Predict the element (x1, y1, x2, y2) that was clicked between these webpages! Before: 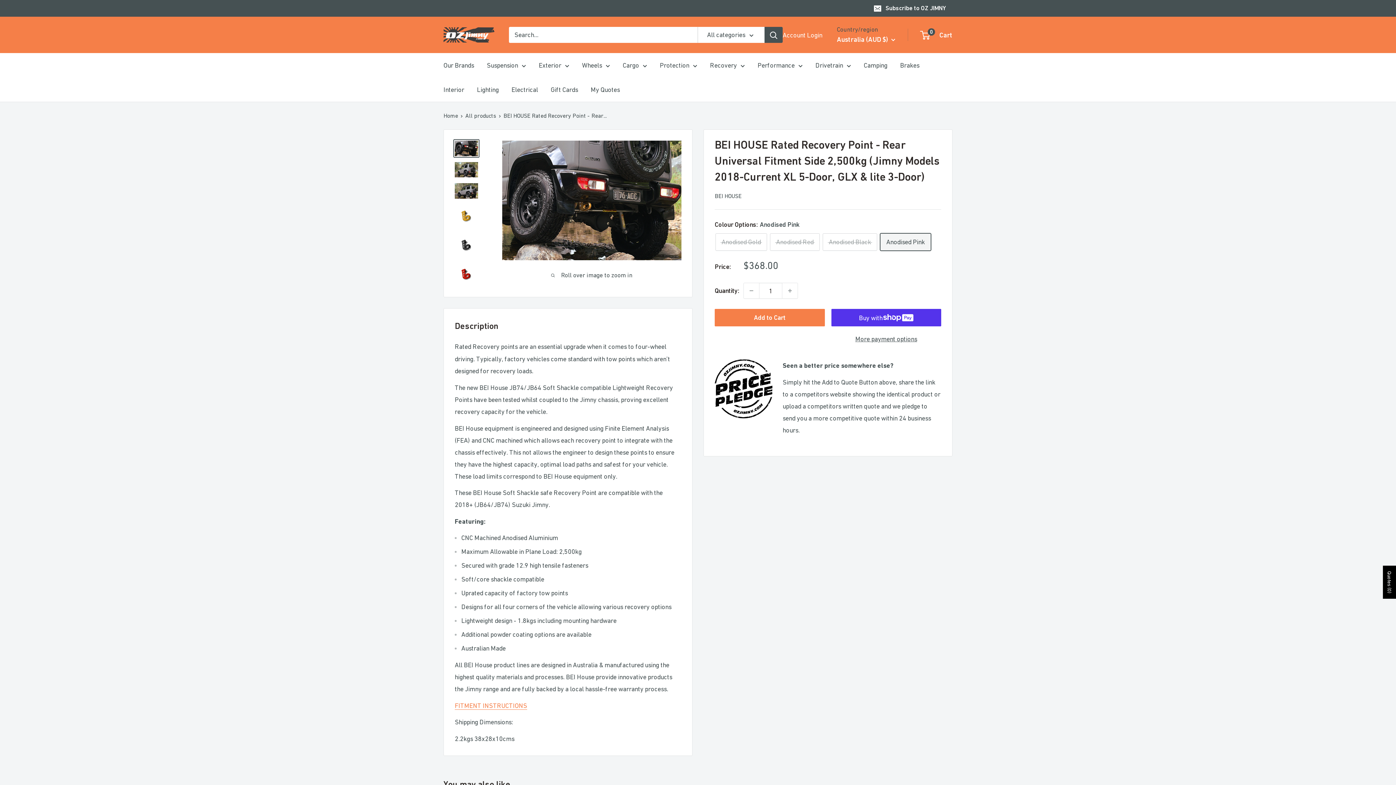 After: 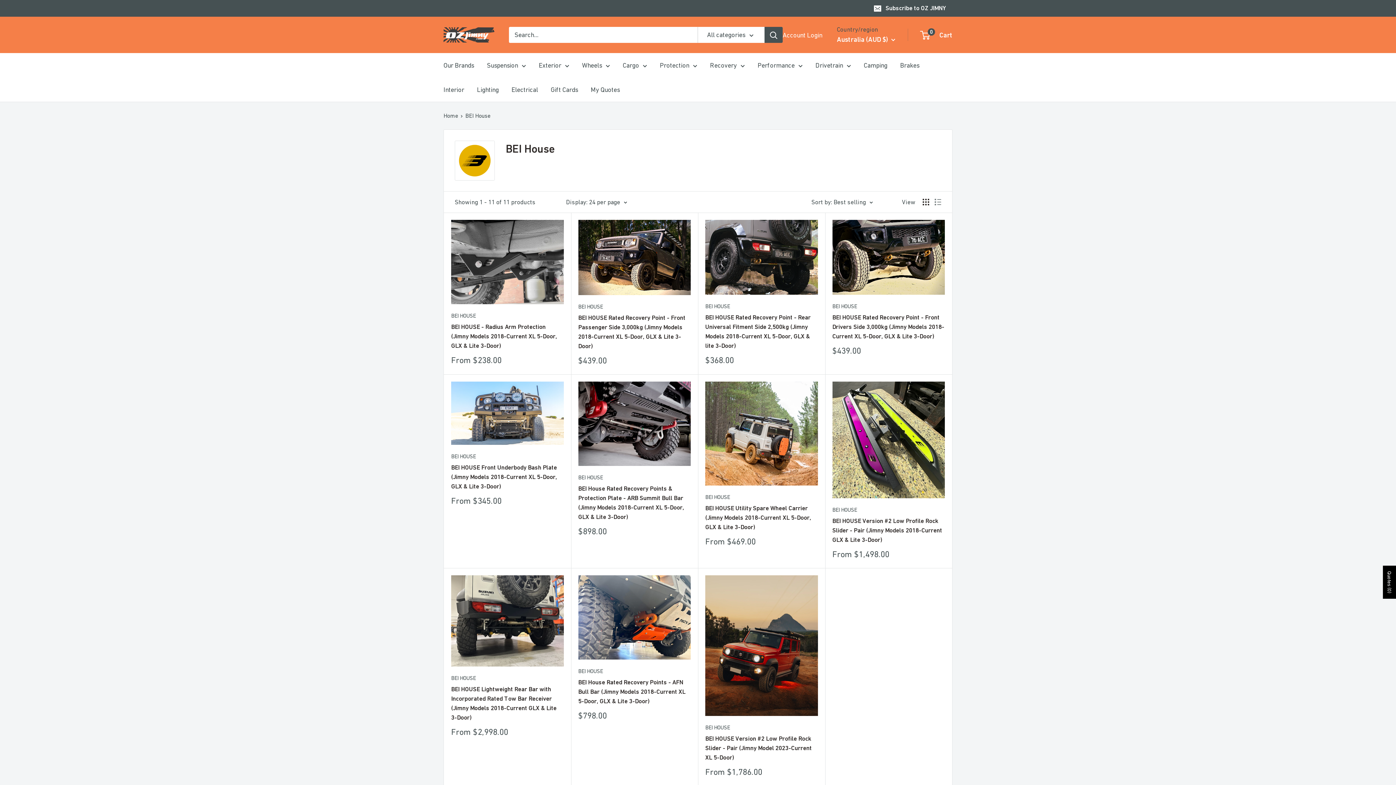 Action: label: BEI HOUSE bbox: (714, 192, 741, 199)